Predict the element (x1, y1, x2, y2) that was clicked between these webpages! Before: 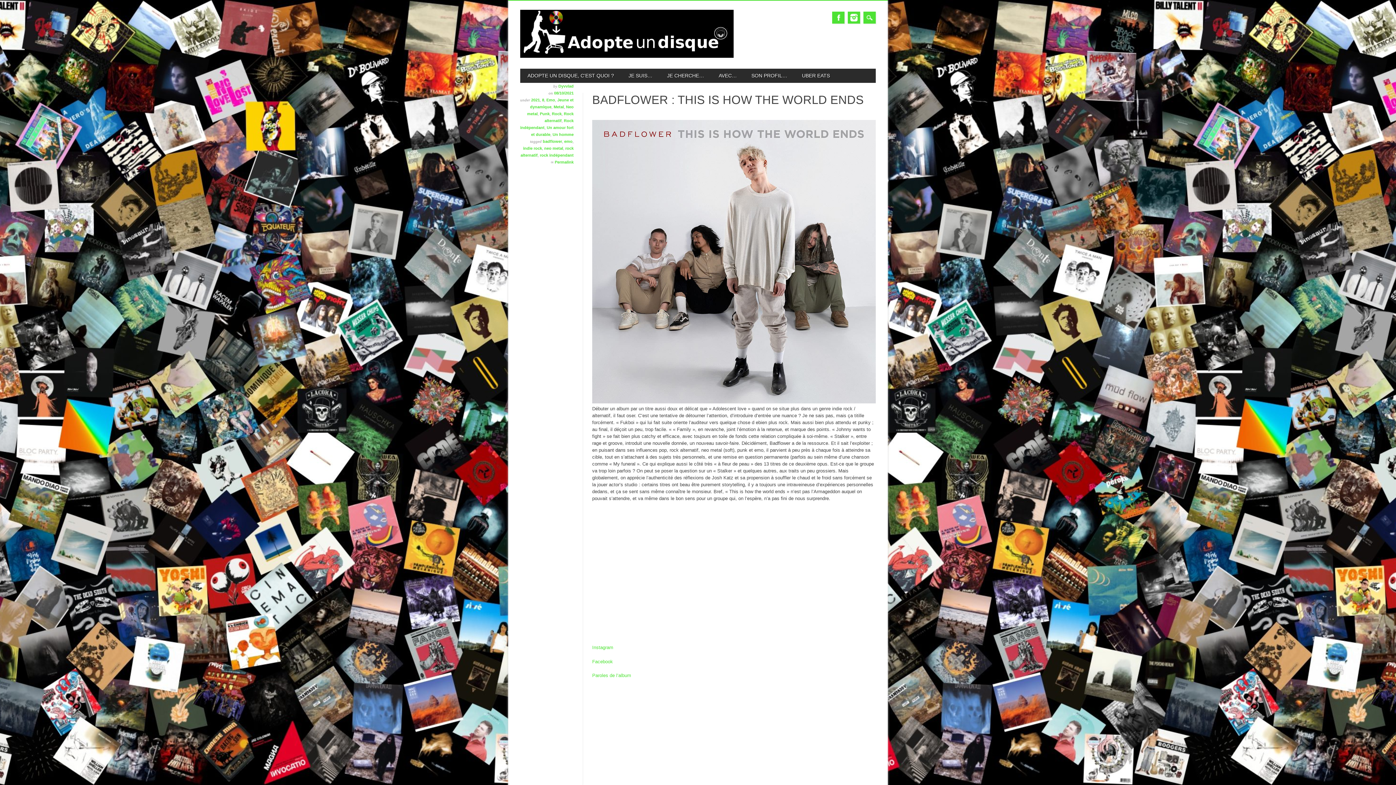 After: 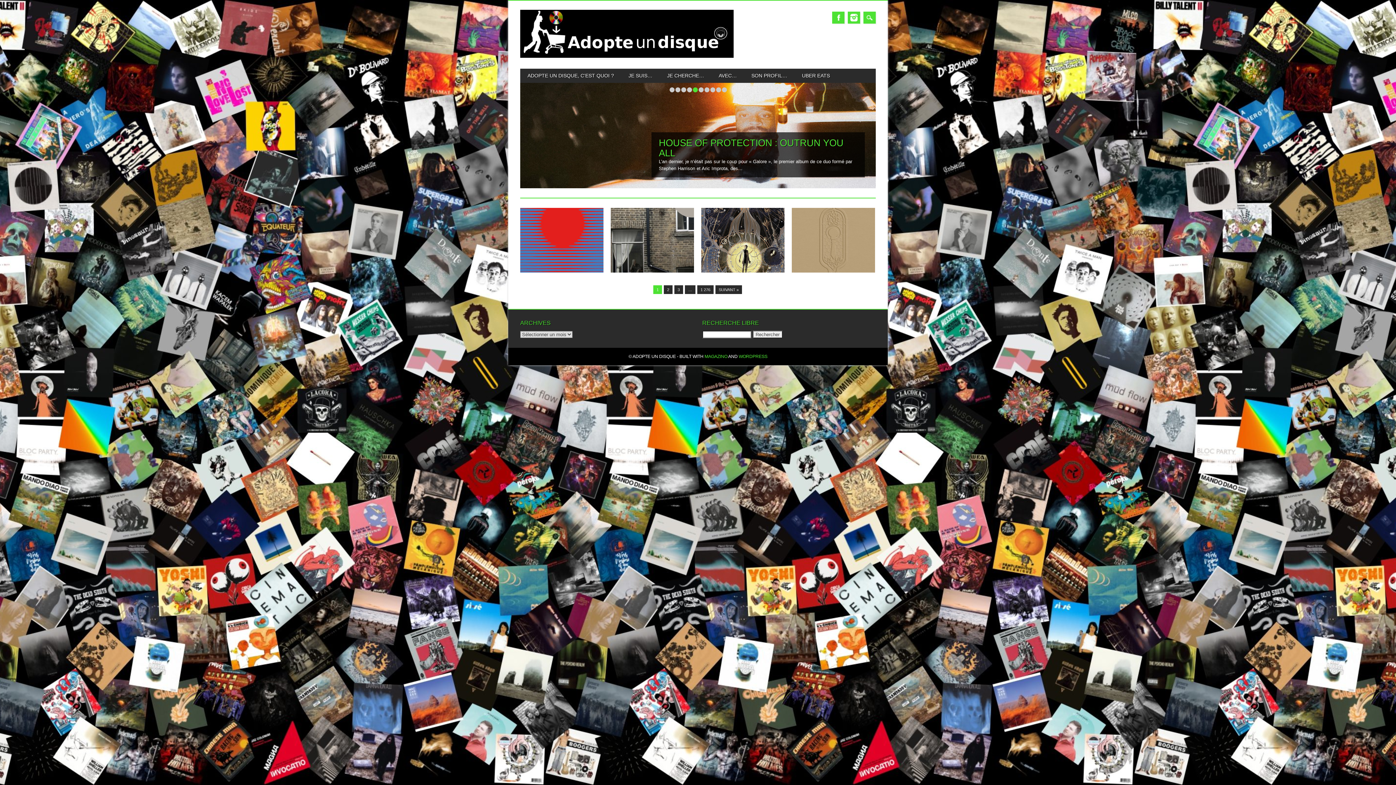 Action: bbox: (520, 53, 733, 58)